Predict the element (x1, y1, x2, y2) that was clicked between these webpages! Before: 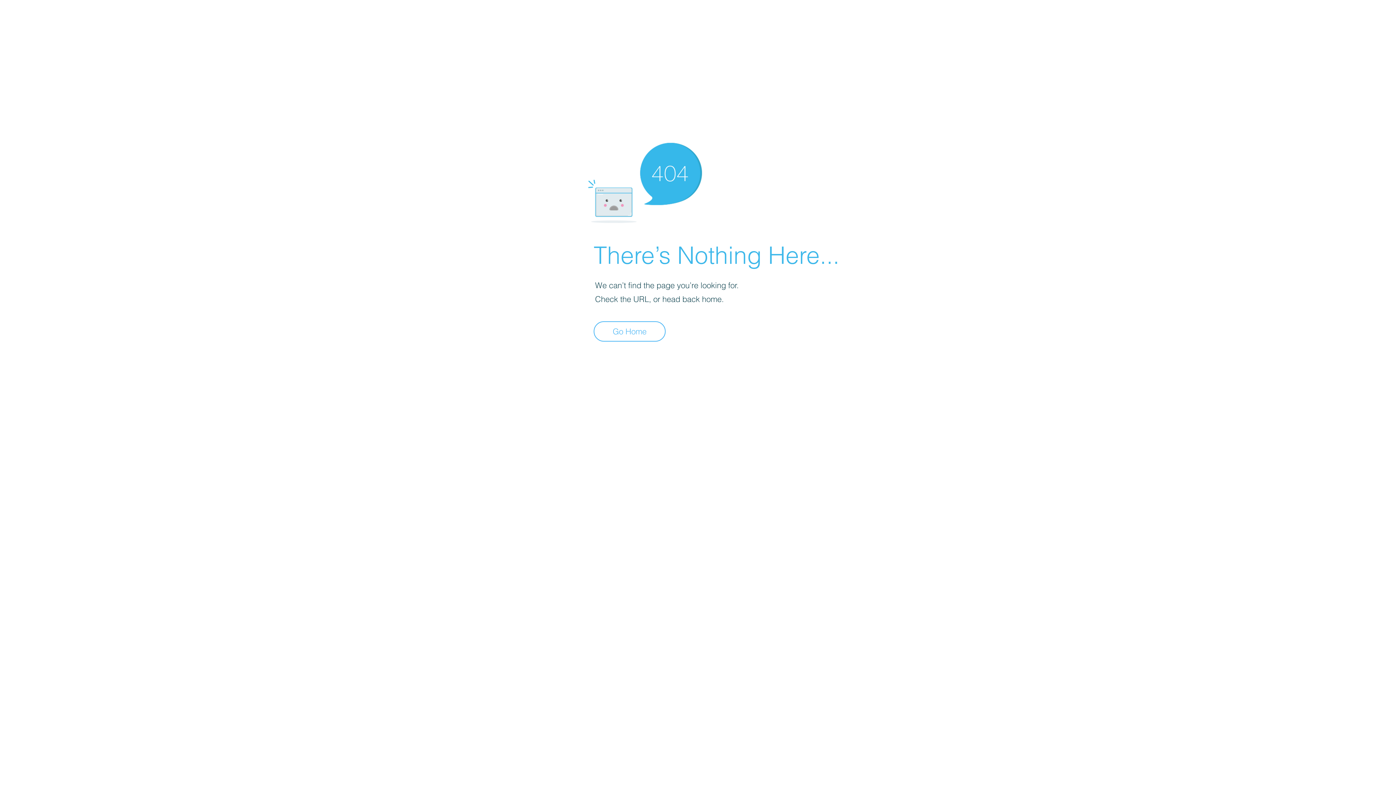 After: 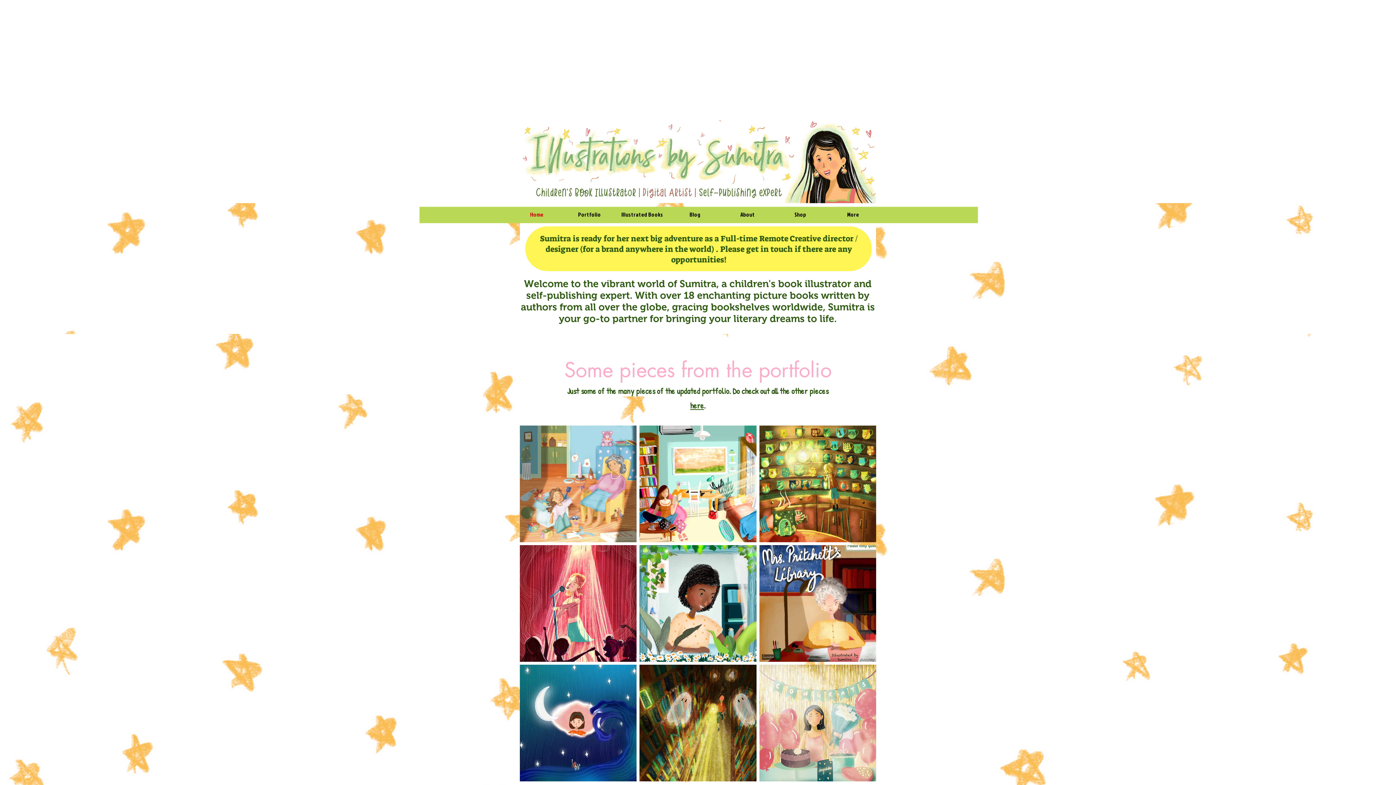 Action: bbox: (593, 321, 665, 341) label: Go Home